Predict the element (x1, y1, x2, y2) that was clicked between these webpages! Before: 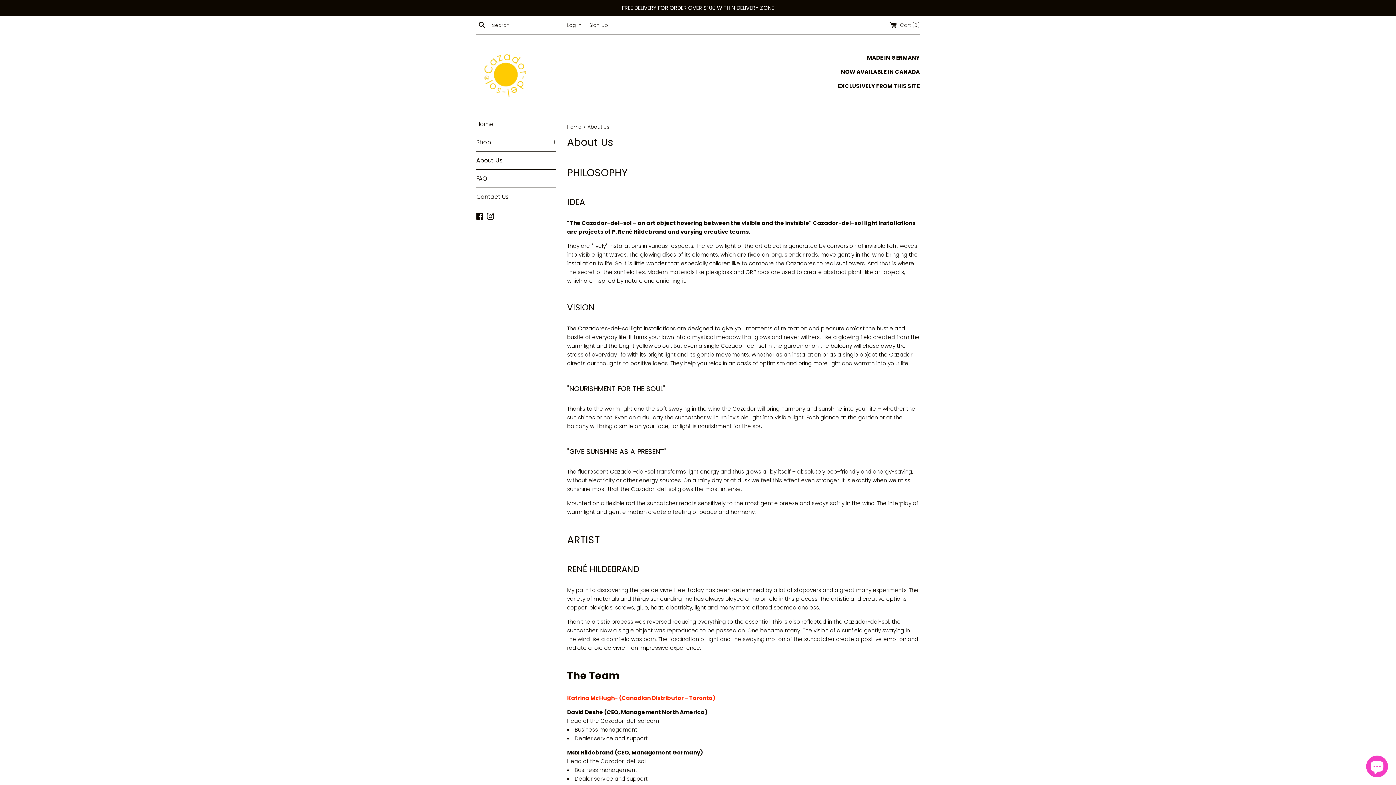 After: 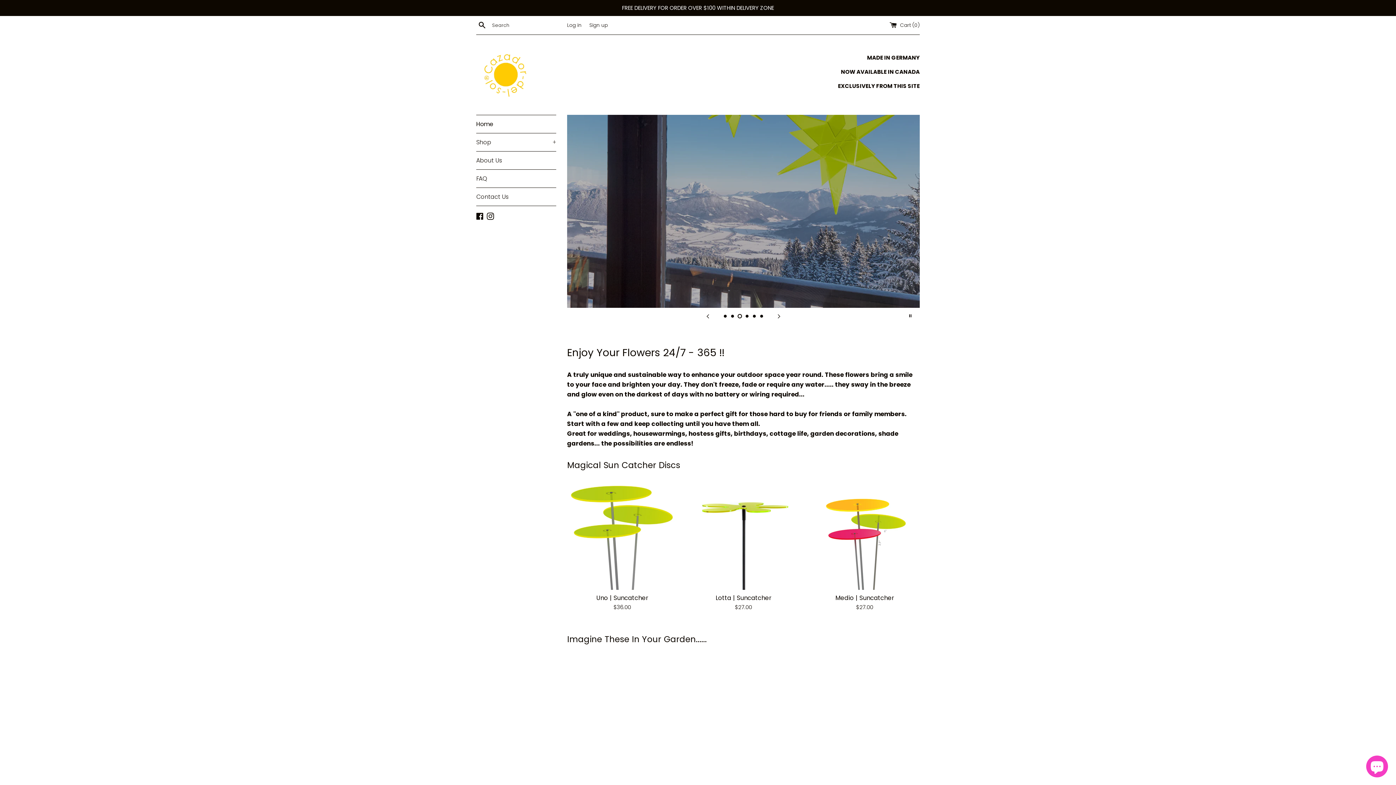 Action: label: Home  bbox: (567, 123, 583, 130)